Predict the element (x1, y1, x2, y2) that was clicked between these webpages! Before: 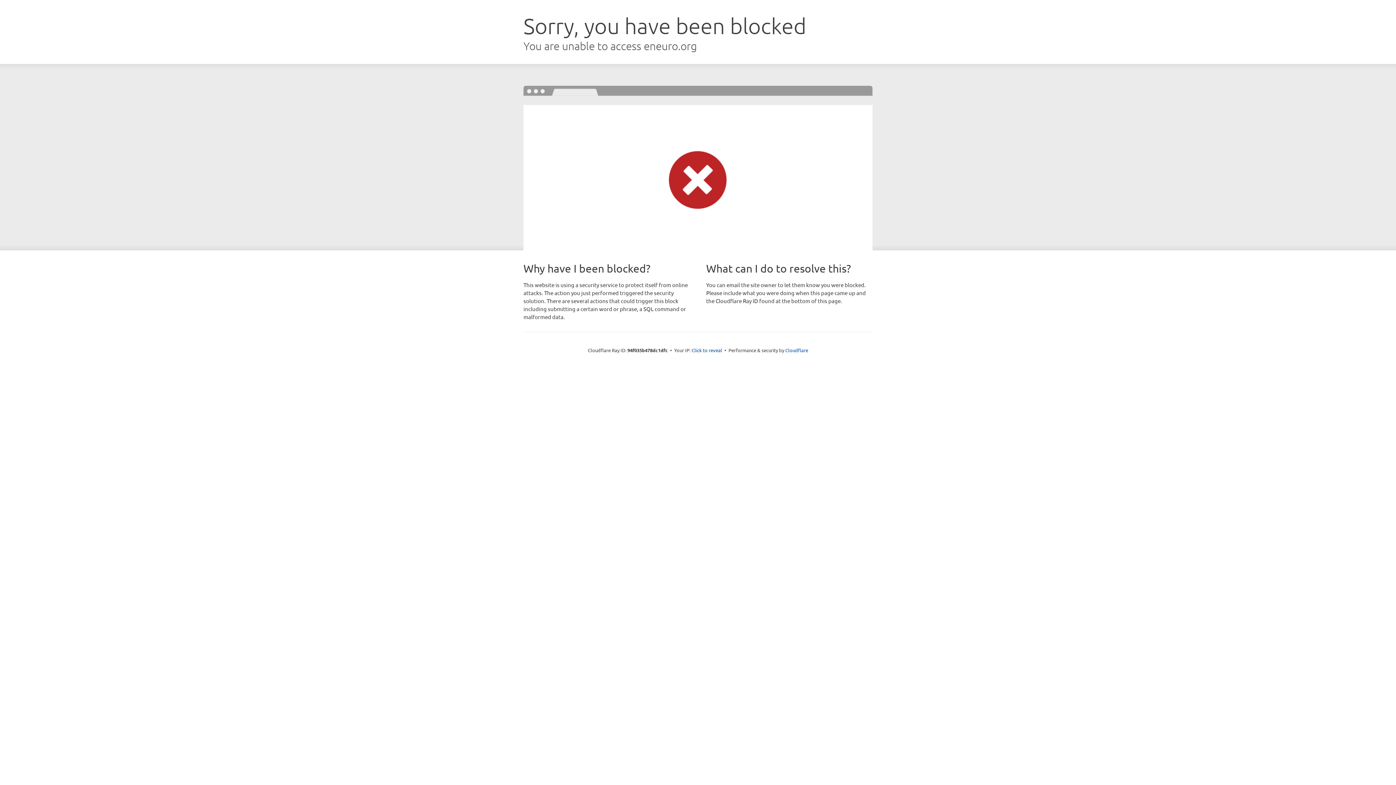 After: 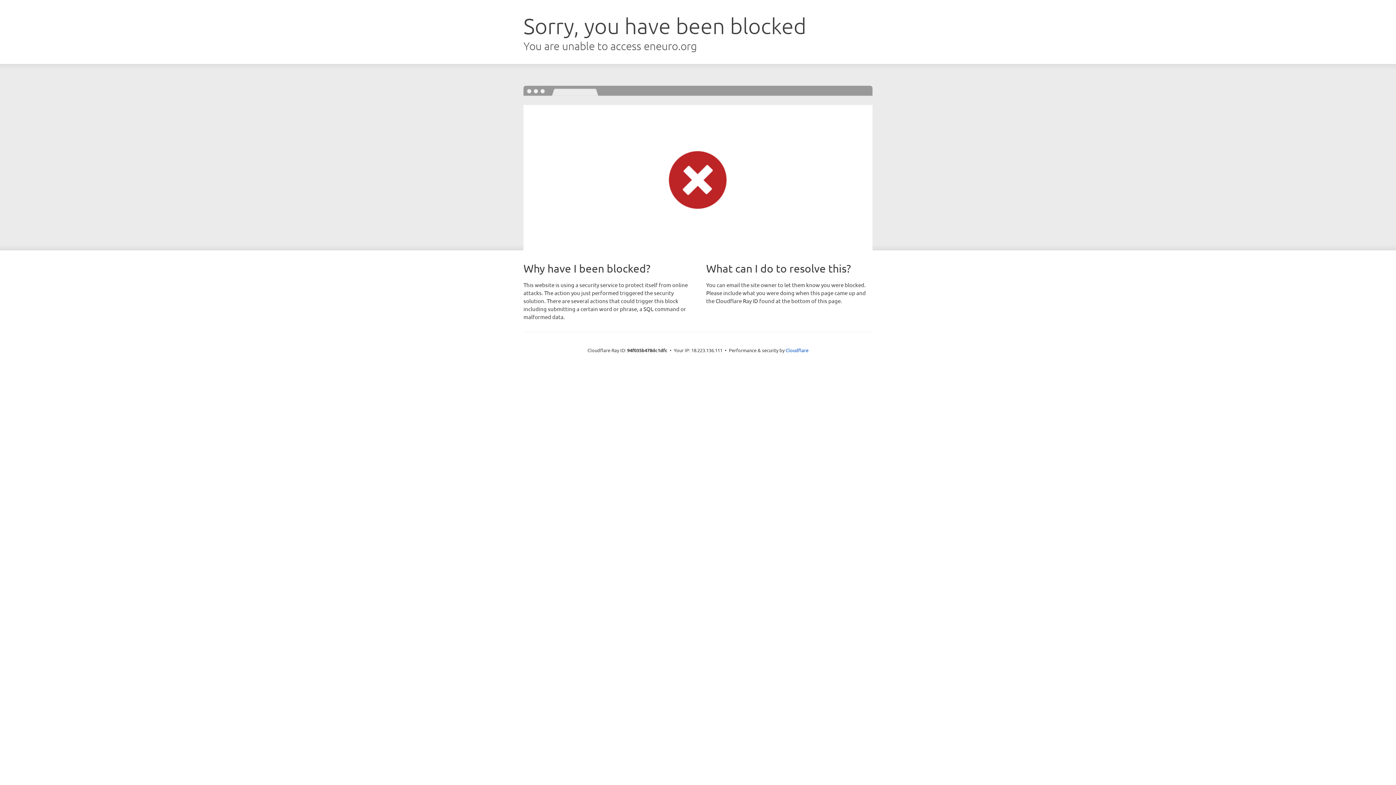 Action: bbox: (691, 346, 722, 353) label: Click to reveal